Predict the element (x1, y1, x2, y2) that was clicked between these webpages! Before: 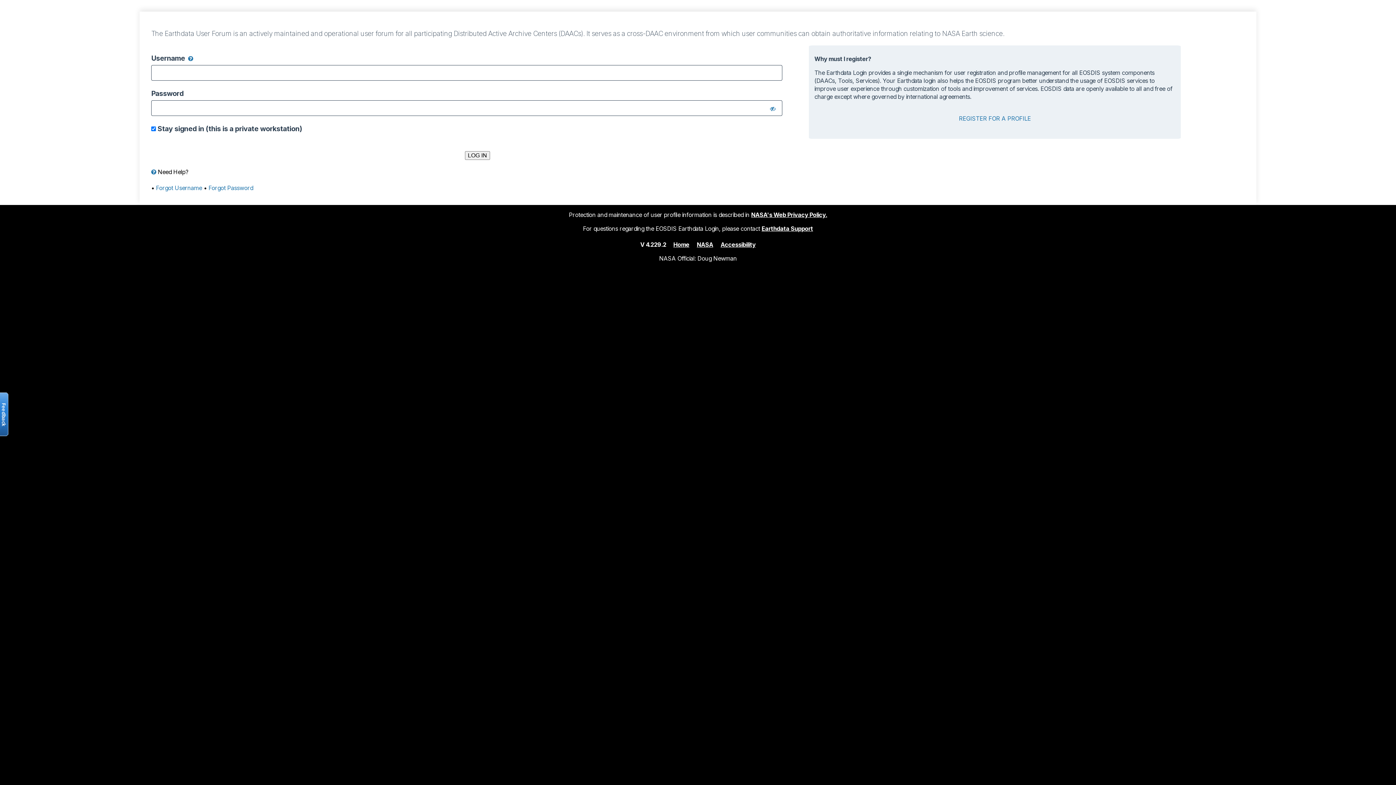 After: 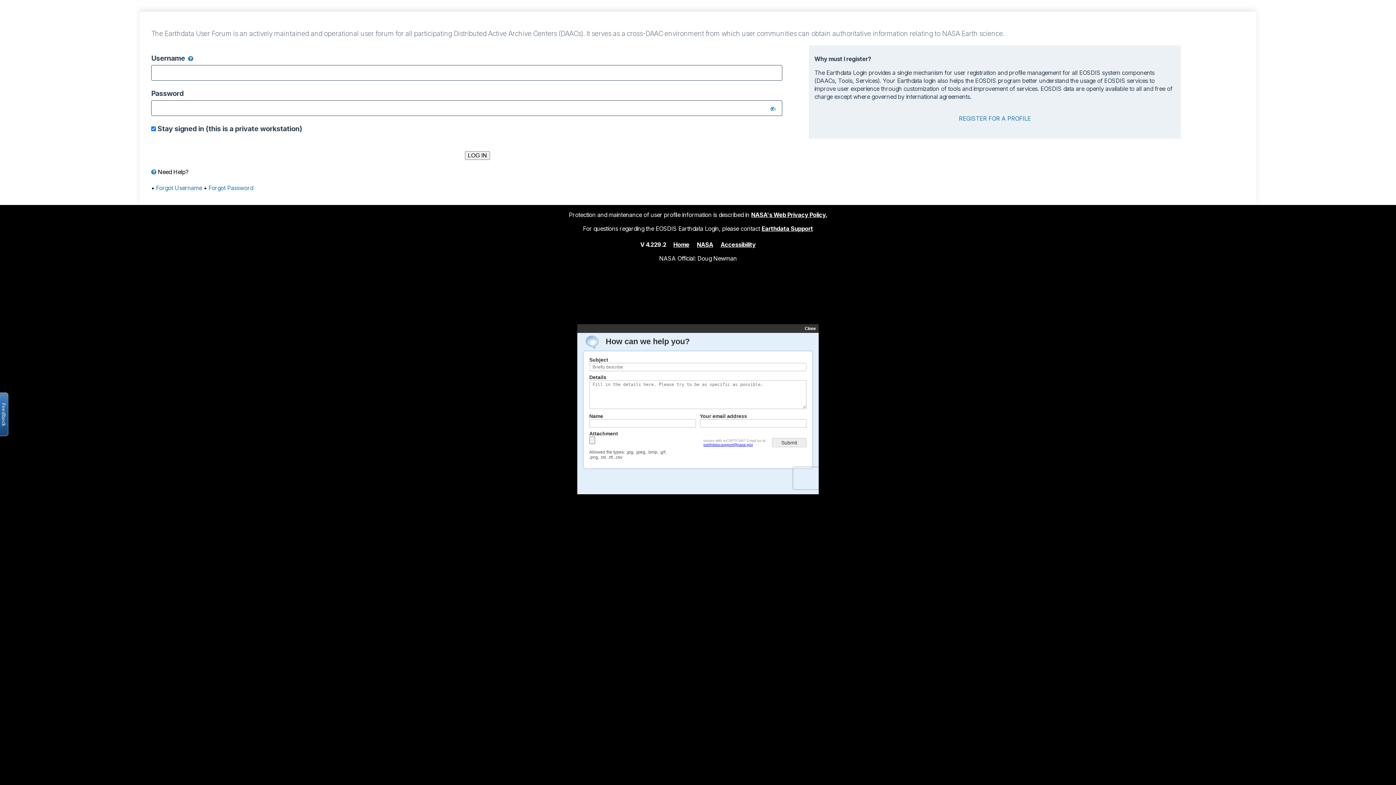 Action: label: Open the feedback form bbox: (-2, 392, 8, 436)